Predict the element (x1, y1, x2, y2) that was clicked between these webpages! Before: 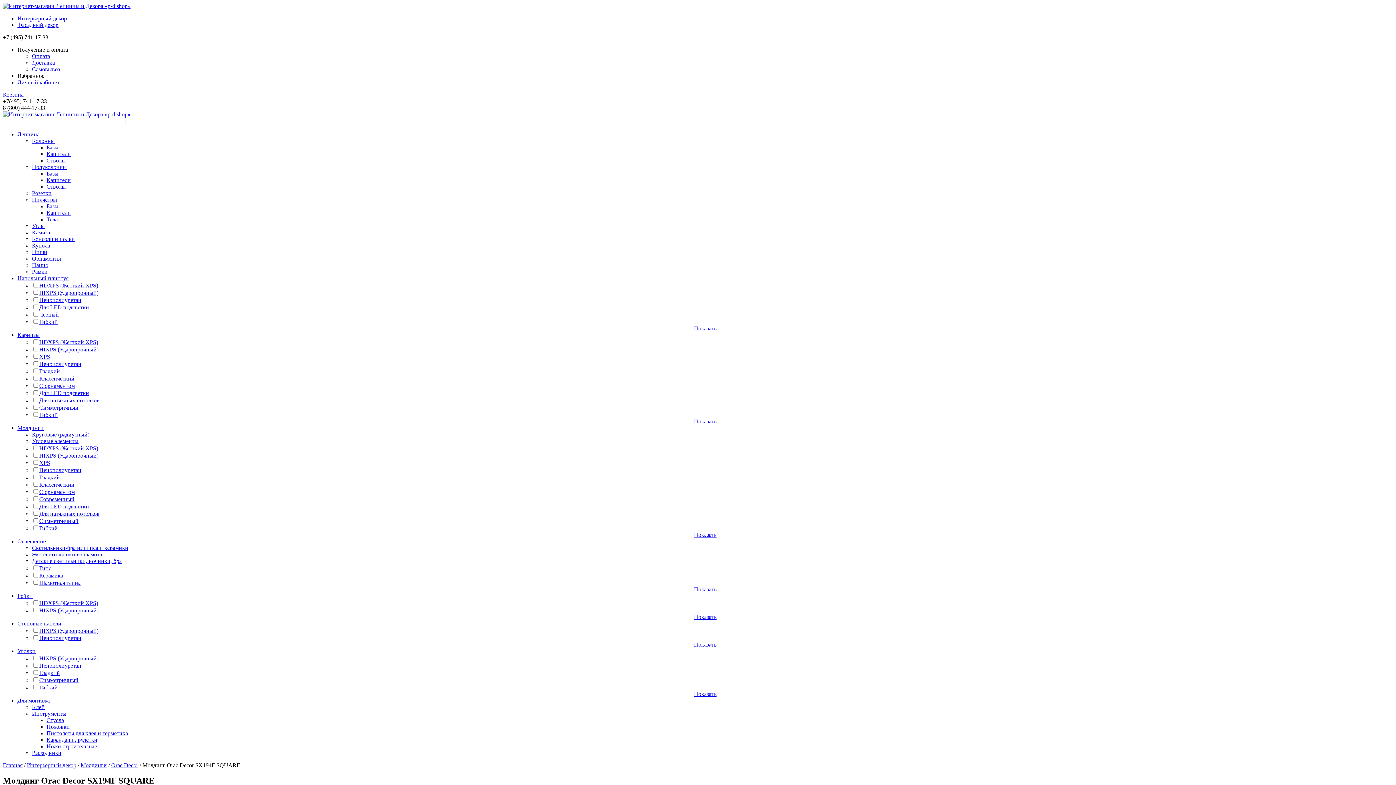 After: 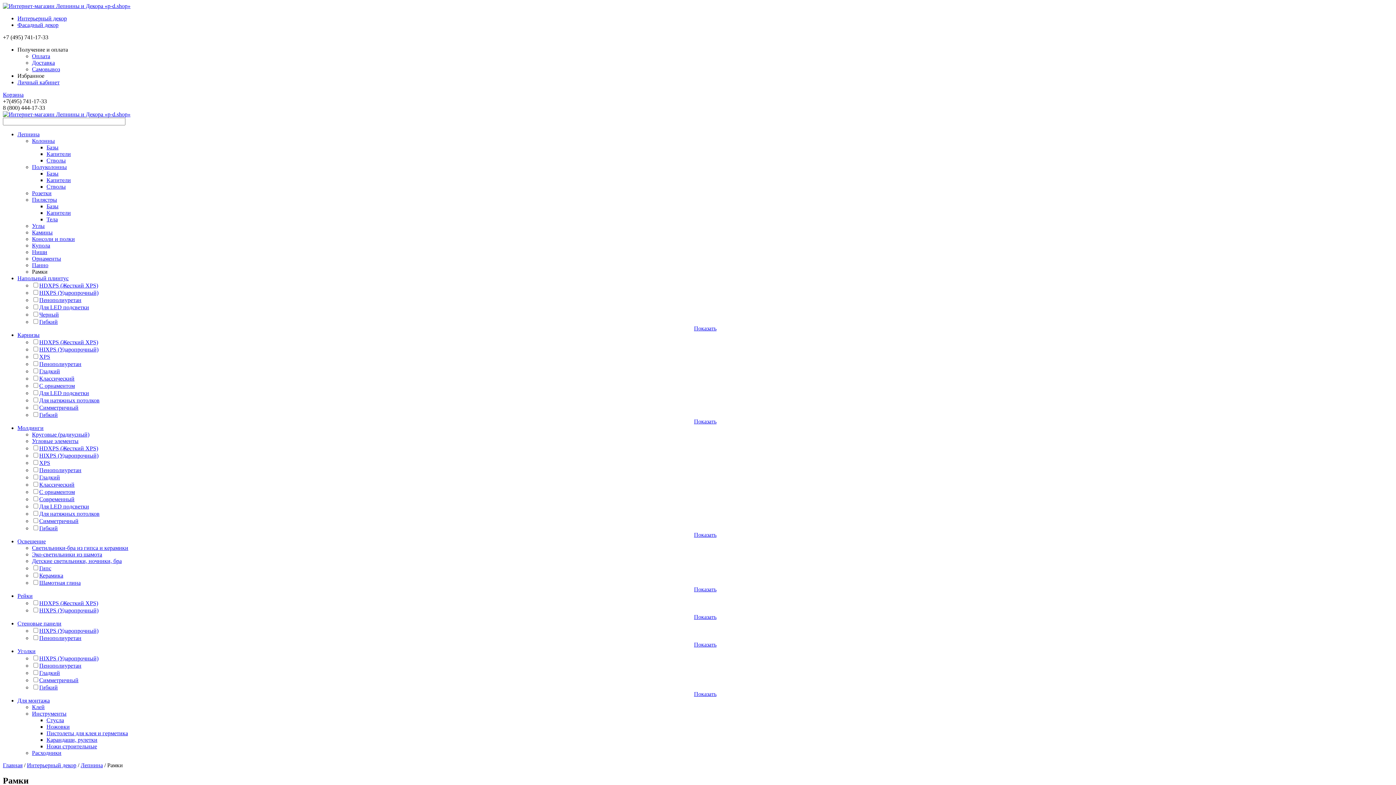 Action: bbox: (32, 268, 47, 274) label: Рамки